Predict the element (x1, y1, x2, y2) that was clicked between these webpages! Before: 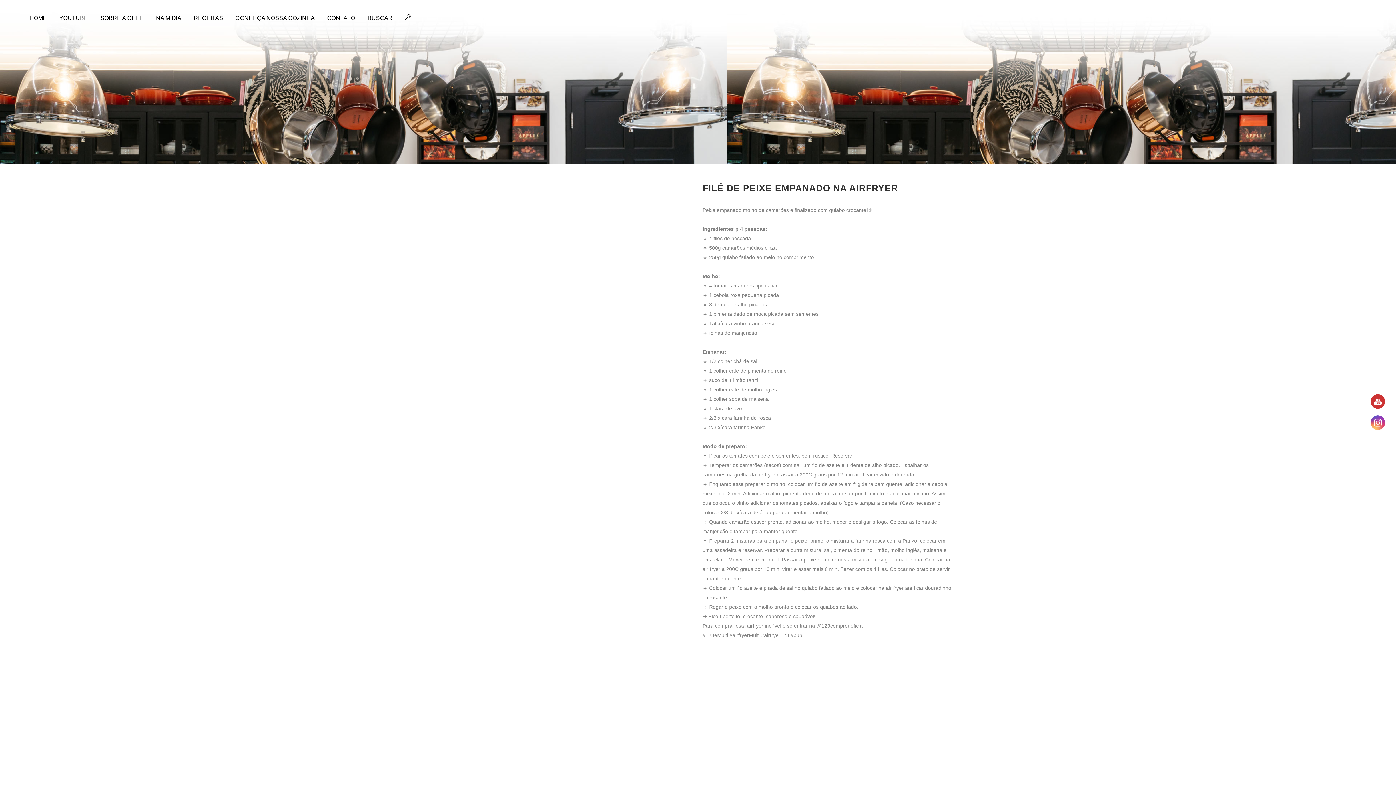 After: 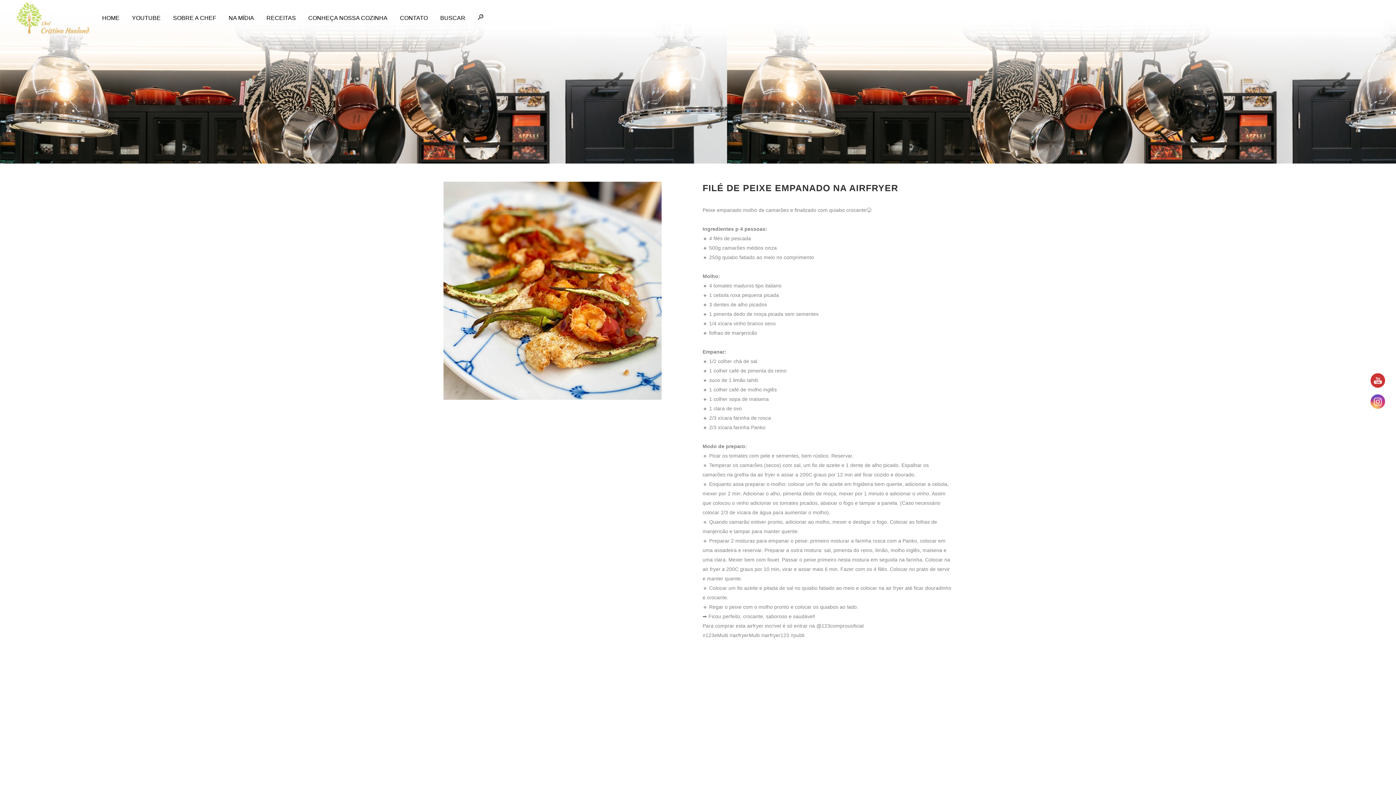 Action: bbox: (1370, 415, 1385, 430)